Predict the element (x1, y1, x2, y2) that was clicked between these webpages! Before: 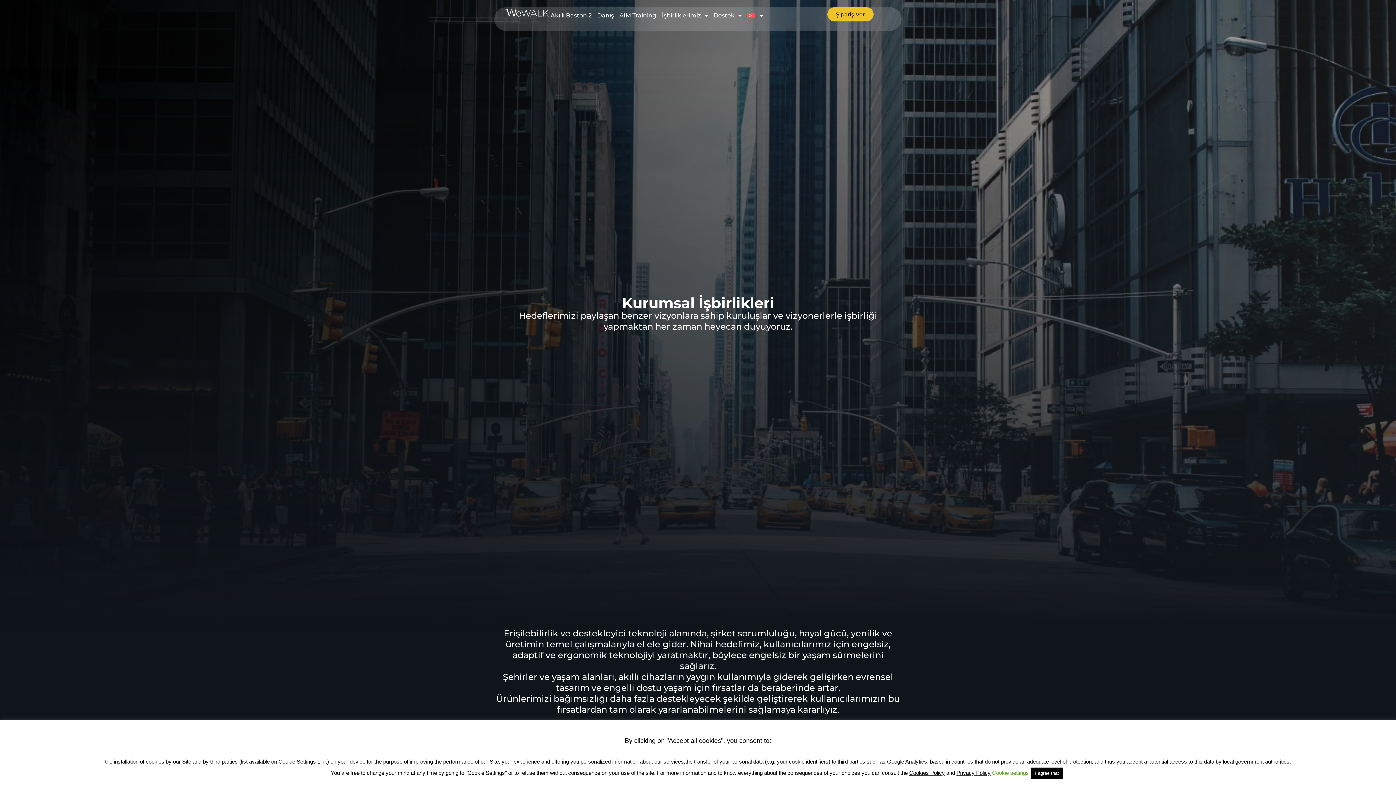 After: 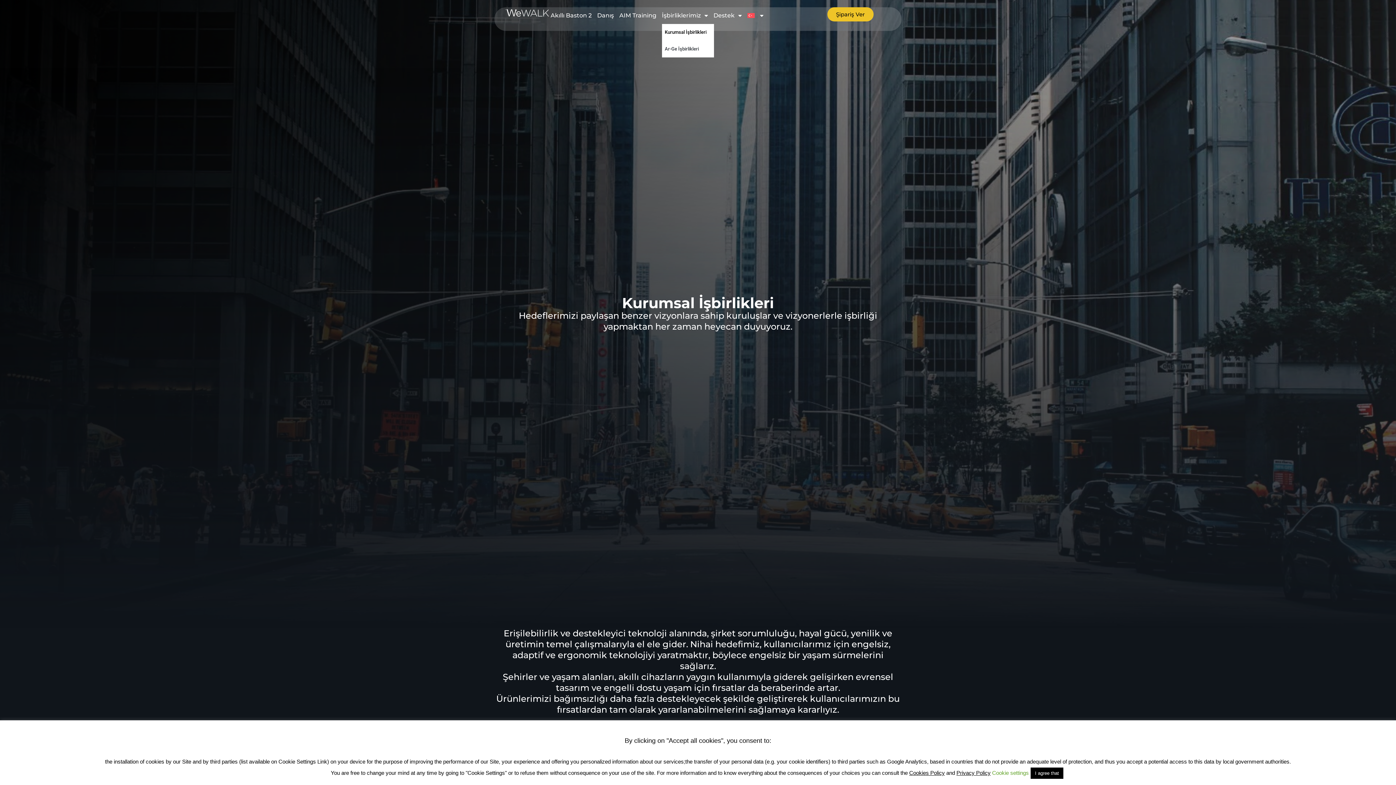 Action: bbox: (662, 7, 710, 24) label: İşbirliklerimiz